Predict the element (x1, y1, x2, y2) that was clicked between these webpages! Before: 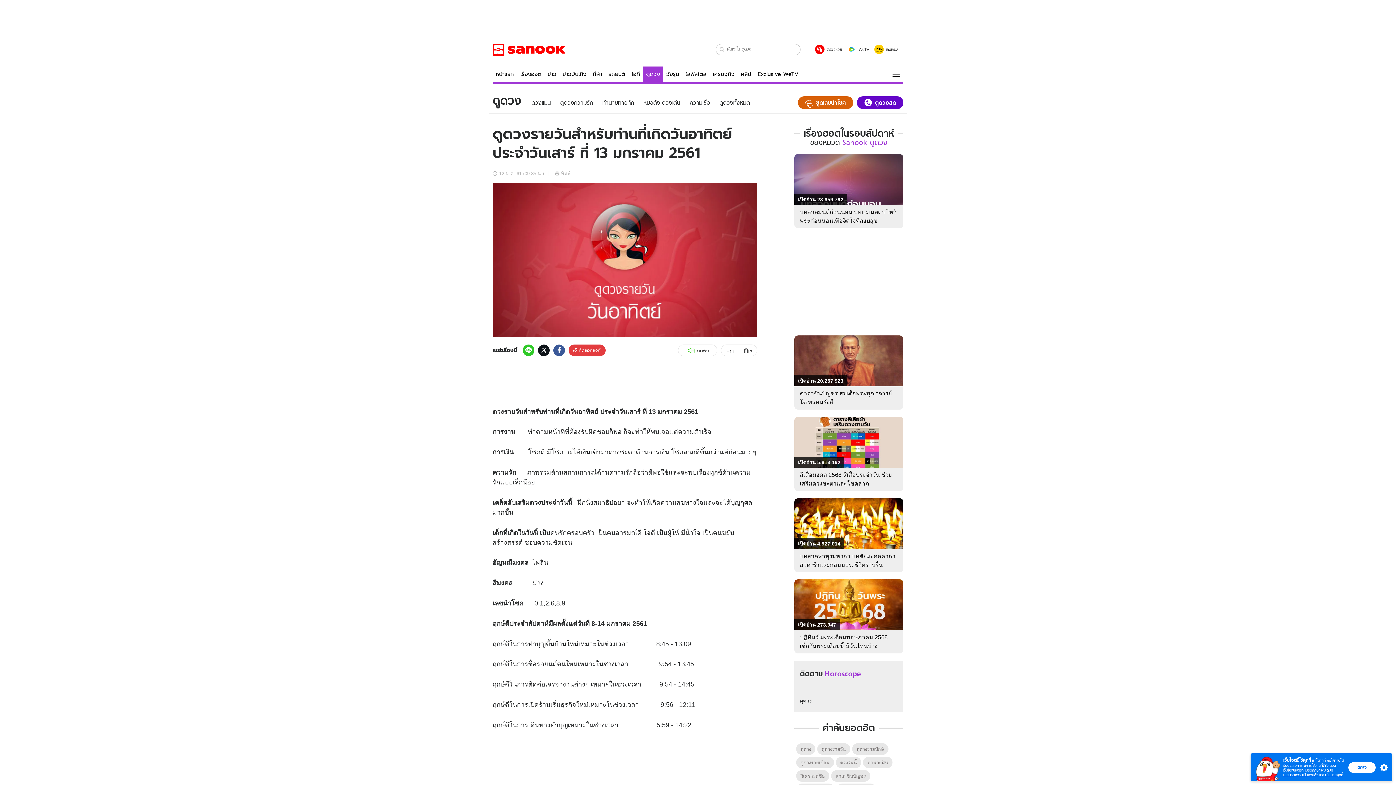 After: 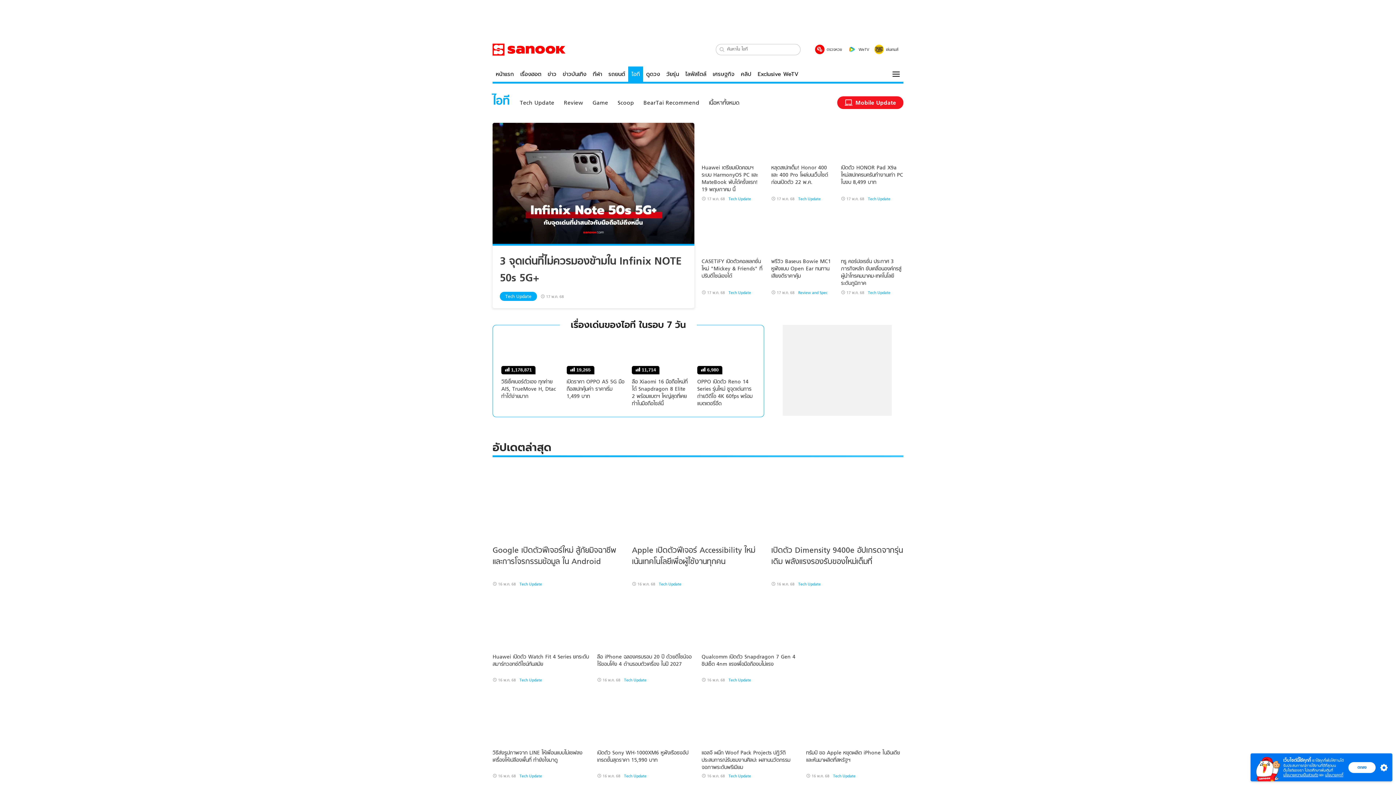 Action: bbox: (628, 66, 643, 81) label: ไอที